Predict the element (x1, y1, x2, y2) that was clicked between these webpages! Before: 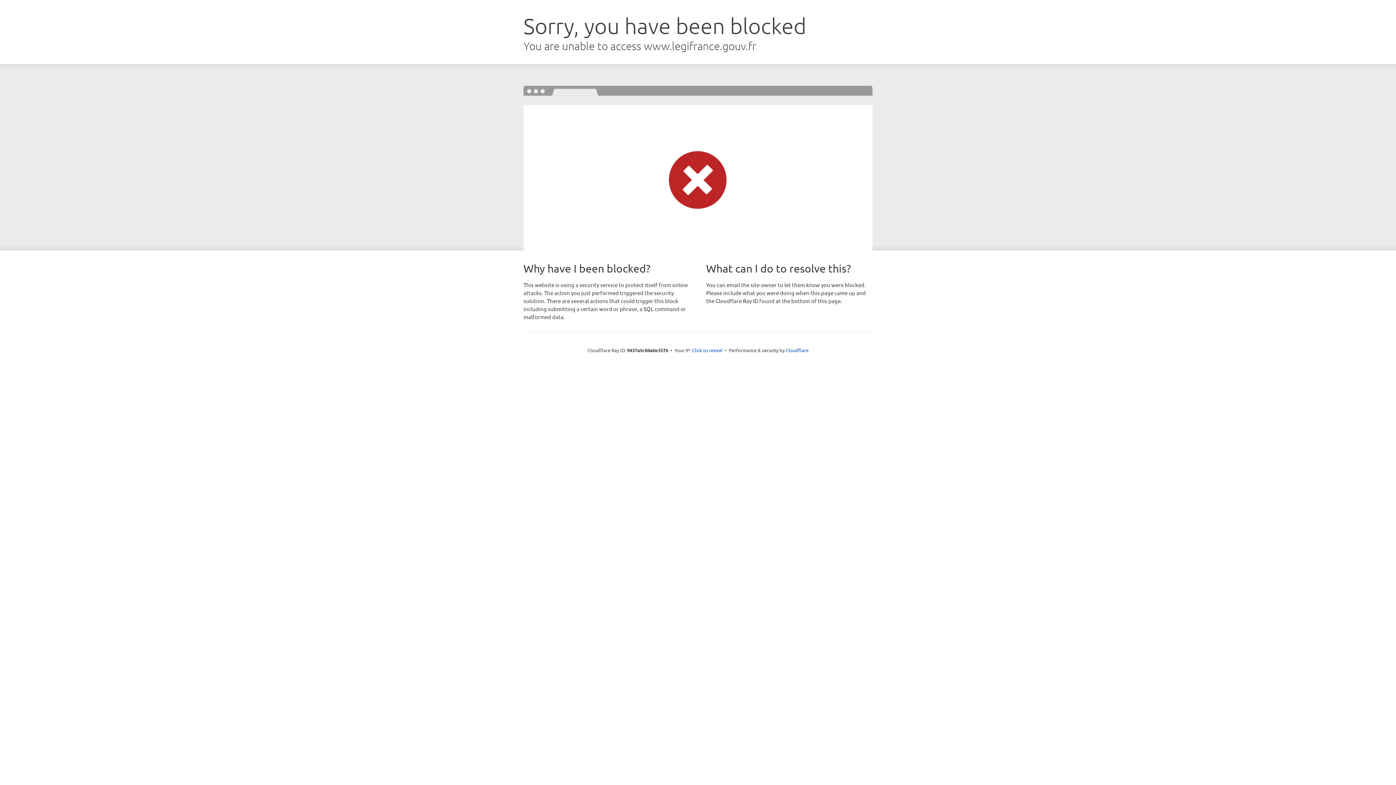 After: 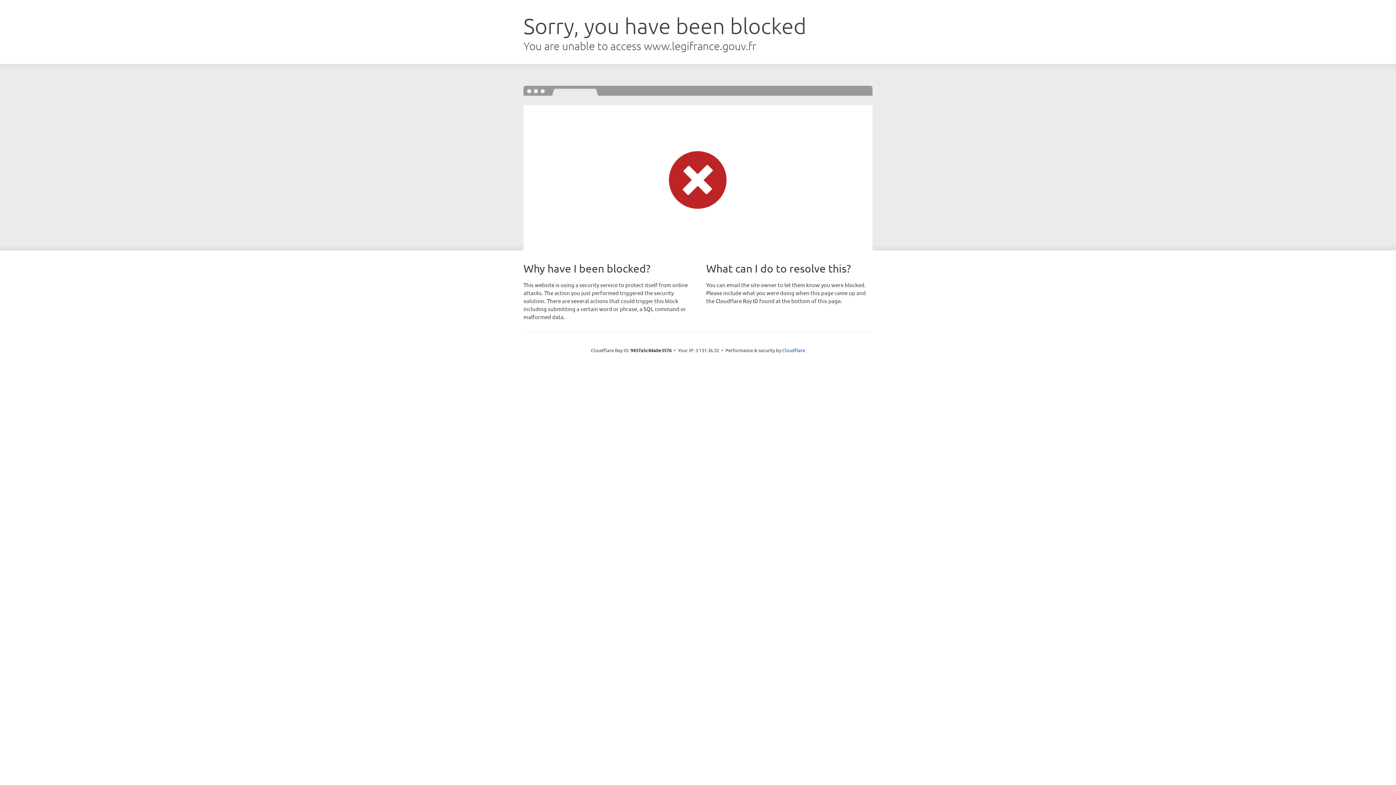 Action: bbox: (692, 346, 722, 353) label: Click to reveal